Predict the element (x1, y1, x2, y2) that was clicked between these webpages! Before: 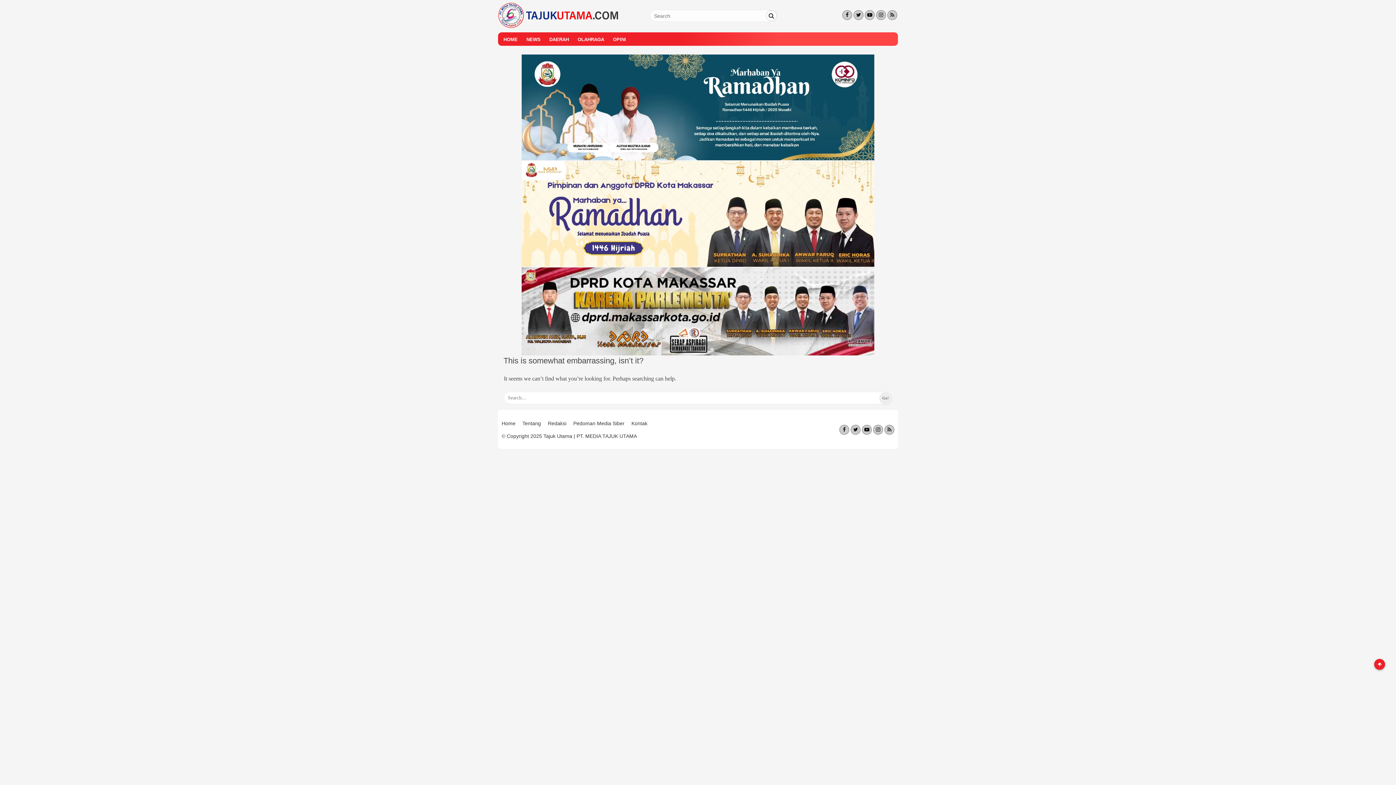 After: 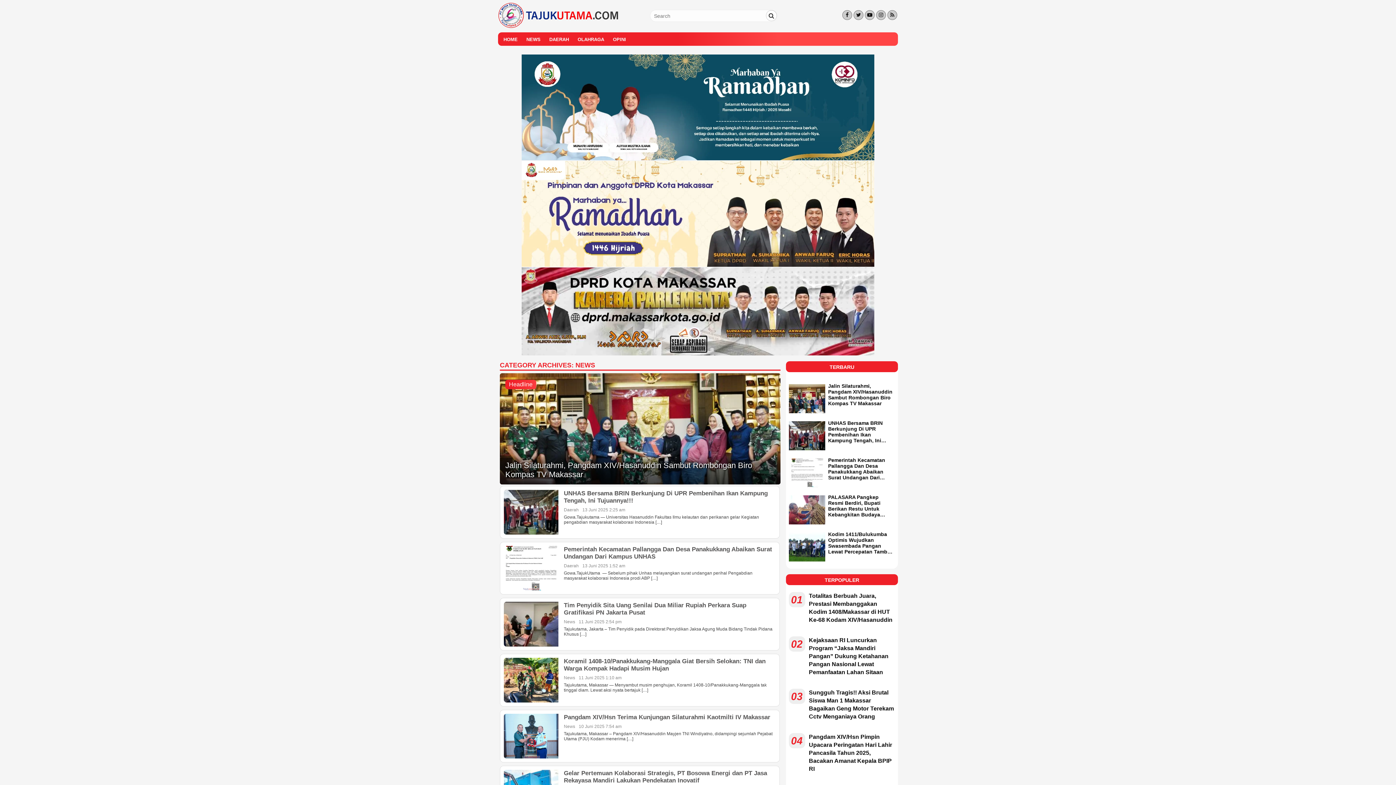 Action: label: NEWS bbox: (526, 32, 540, 46)